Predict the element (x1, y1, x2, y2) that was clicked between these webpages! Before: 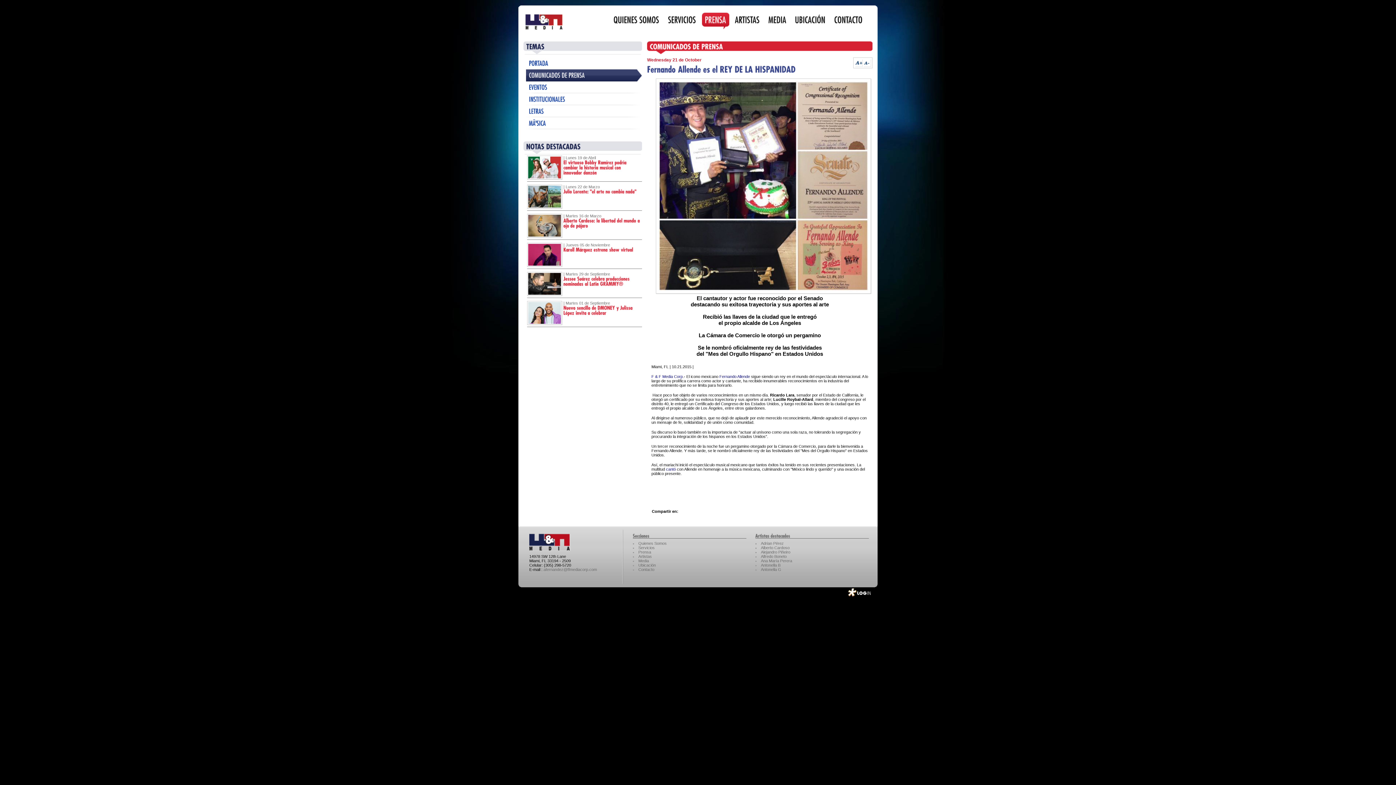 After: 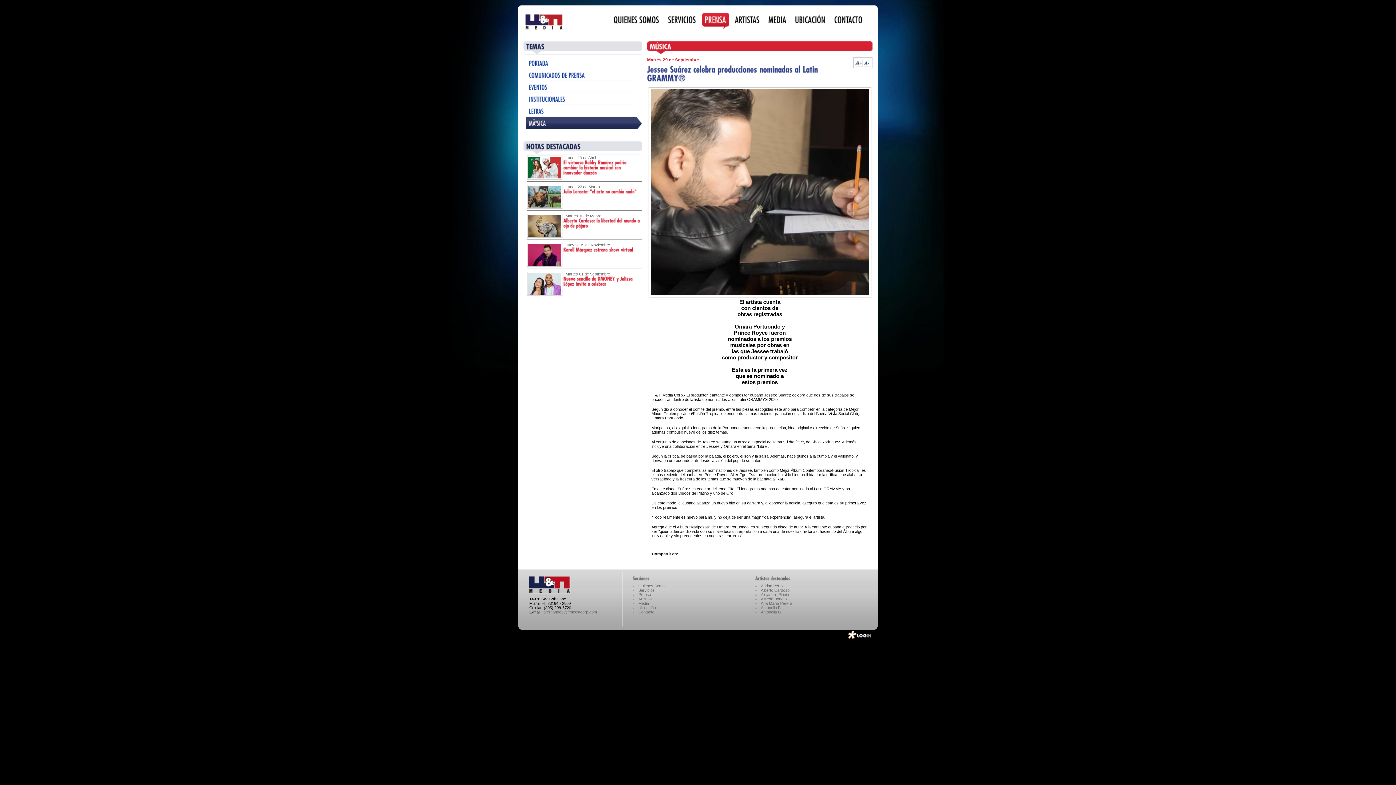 Action: bbox: (563, 275, 631, 286) label: JesseeSuárezcelebraproduccionesnominadasalLatinGRAMMY®